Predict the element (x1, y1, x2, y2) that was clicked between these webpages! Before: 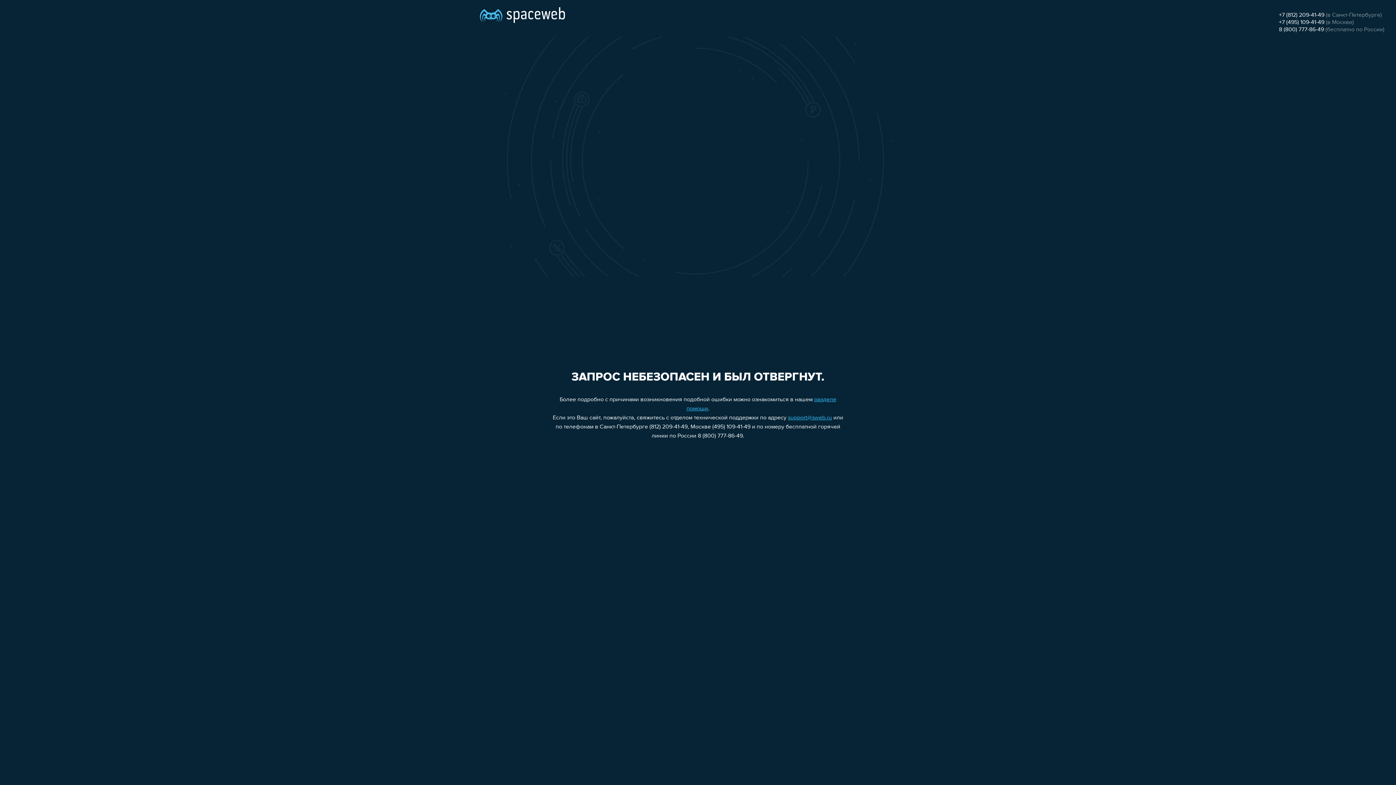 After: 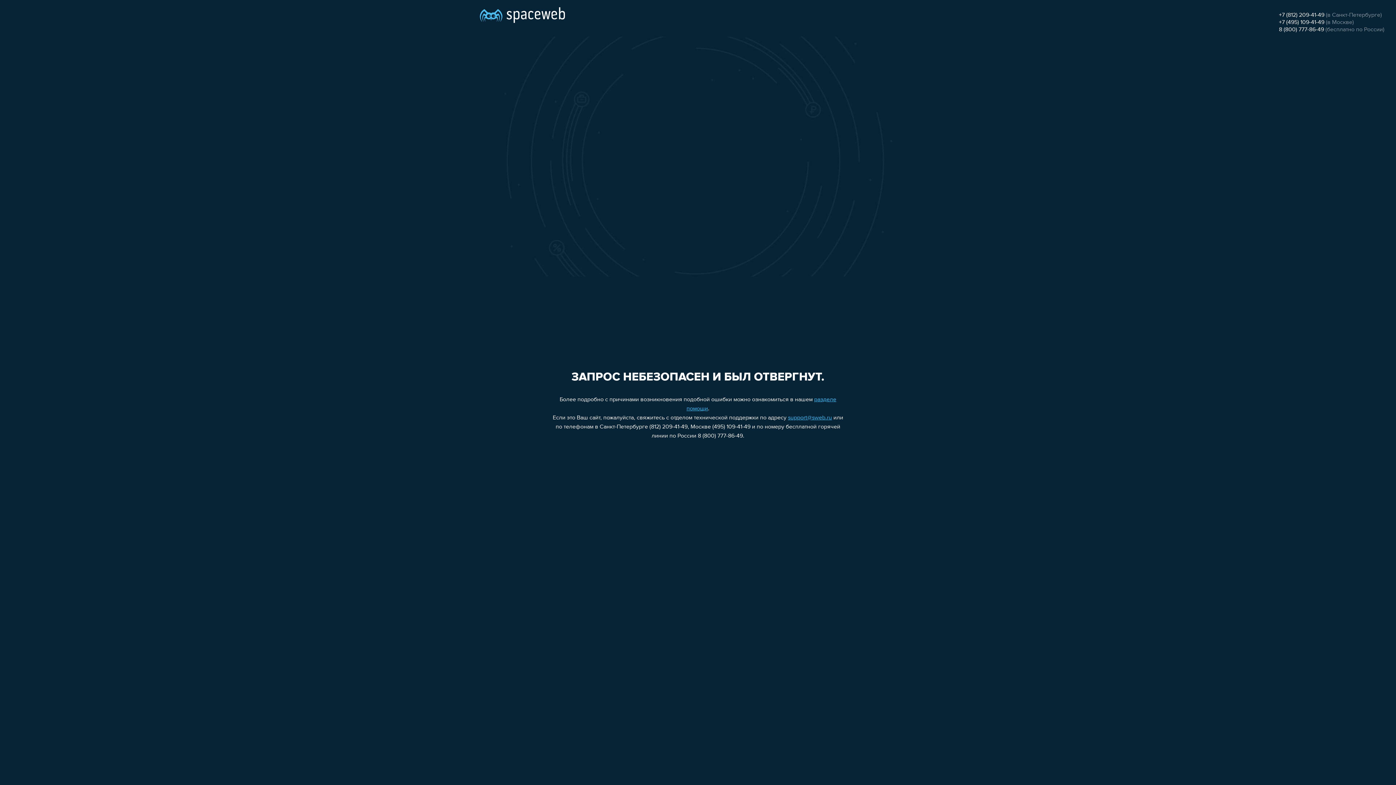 Action: label: support@sweb.ru bbox: (788, 415, 832, 421)